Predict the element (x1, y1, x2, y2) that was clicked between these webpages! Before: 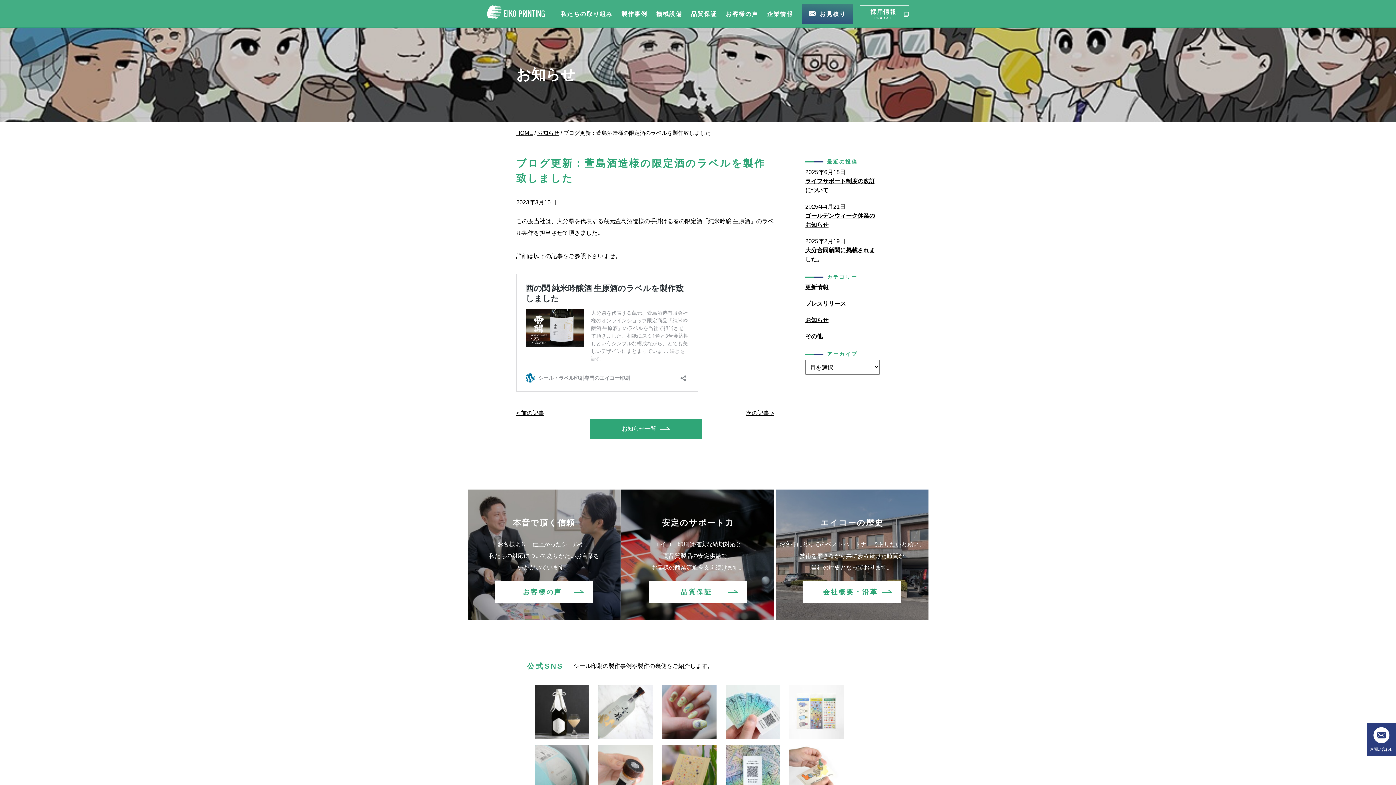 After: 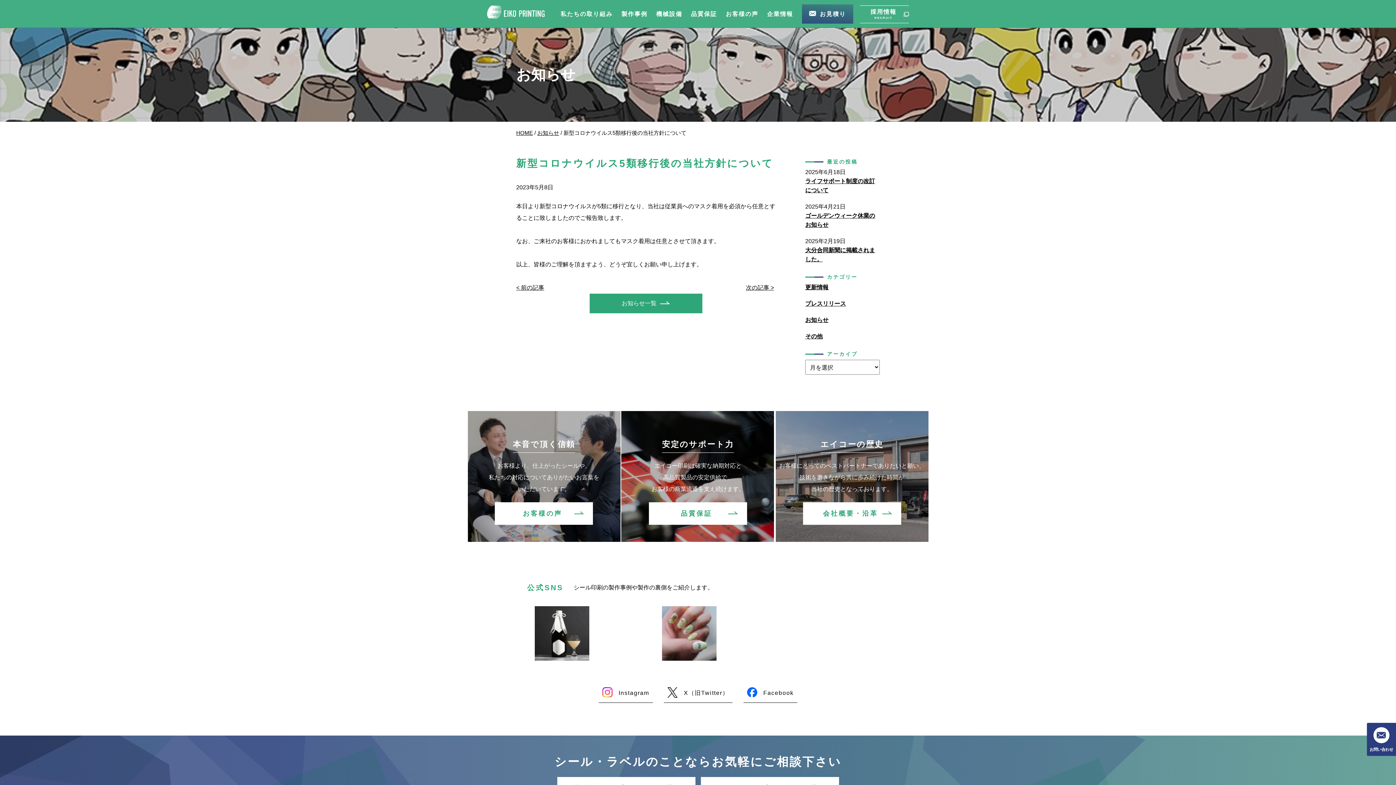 Action: label: < 前の記事 bbox: (516, 410, 544, 416)